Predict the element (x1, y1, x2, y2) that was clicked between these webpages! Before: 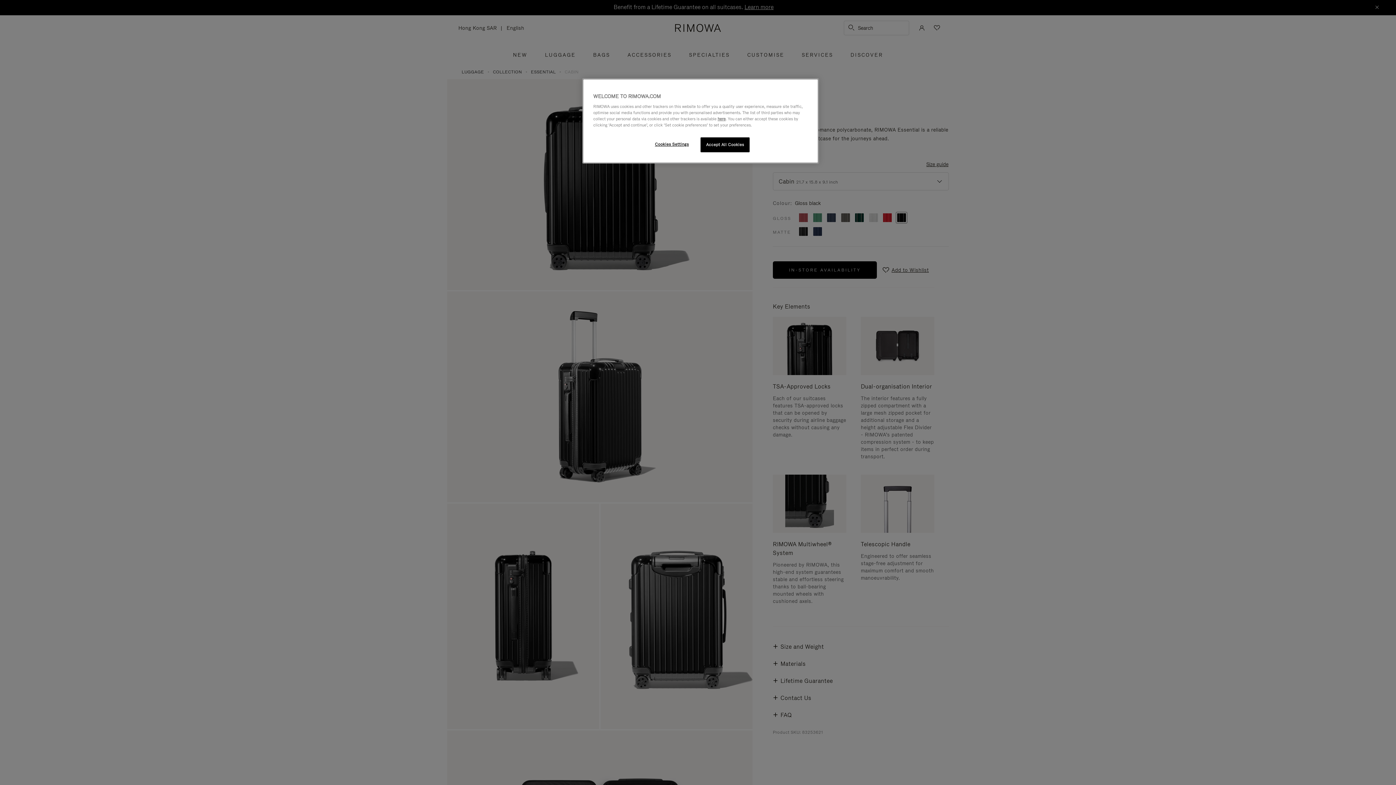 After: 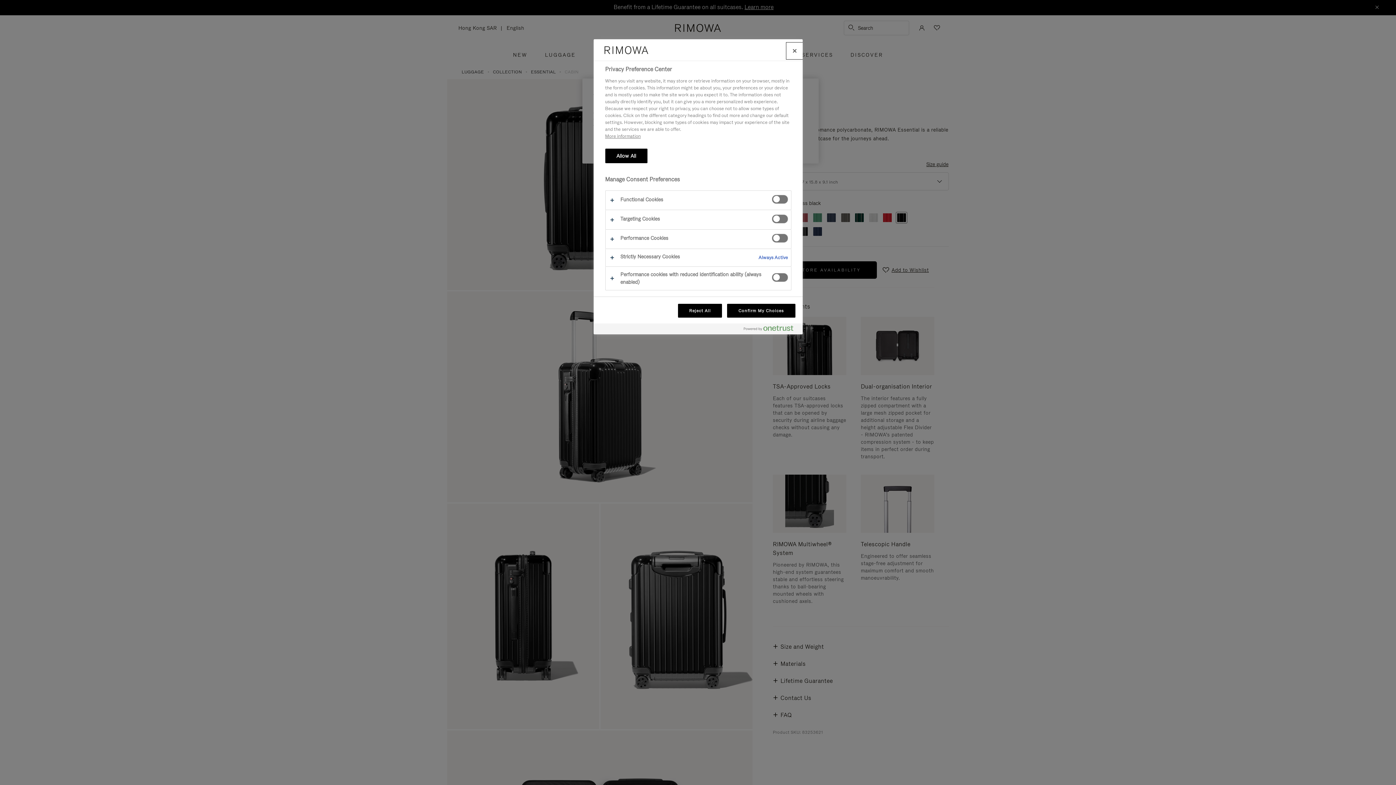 Action: bbox: (647, 137, 696, 151) label: Cookies Settings